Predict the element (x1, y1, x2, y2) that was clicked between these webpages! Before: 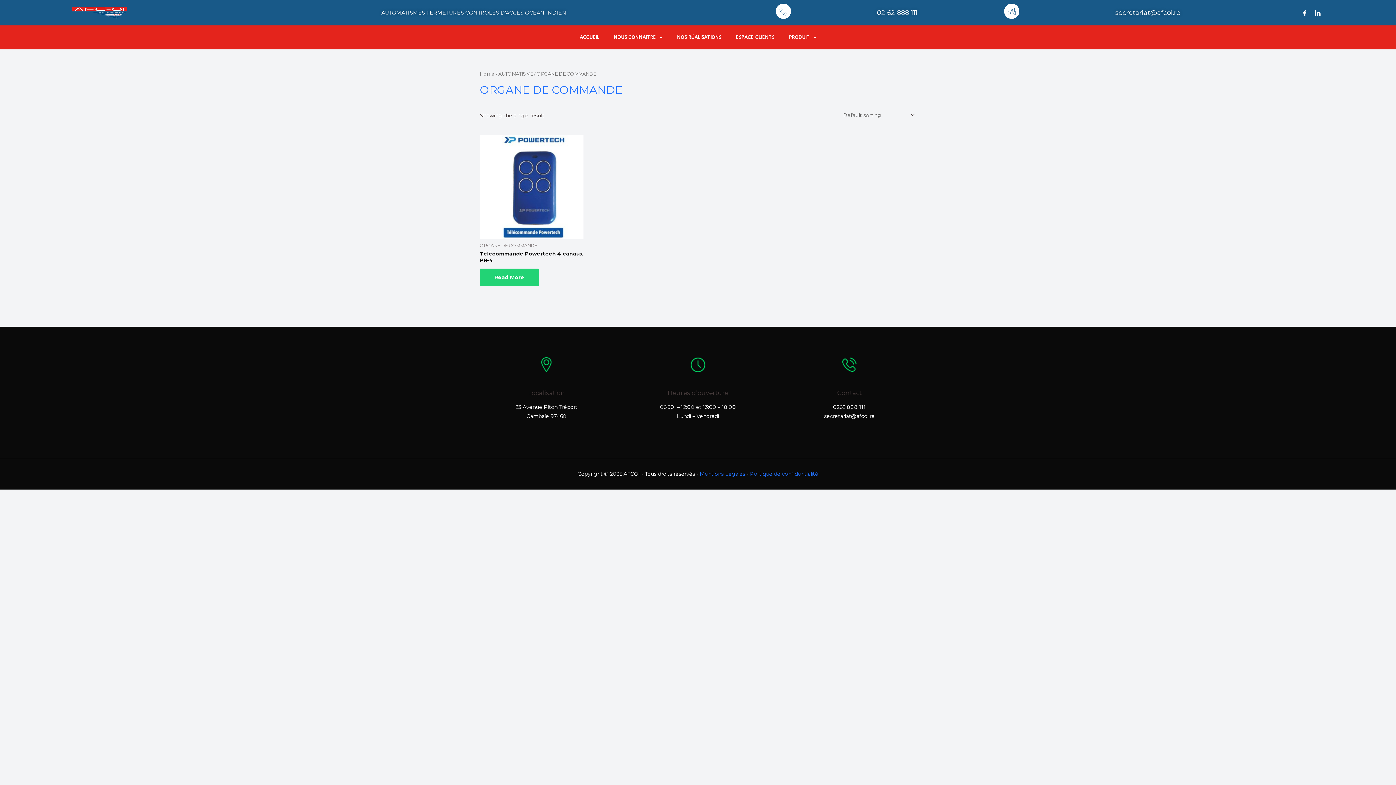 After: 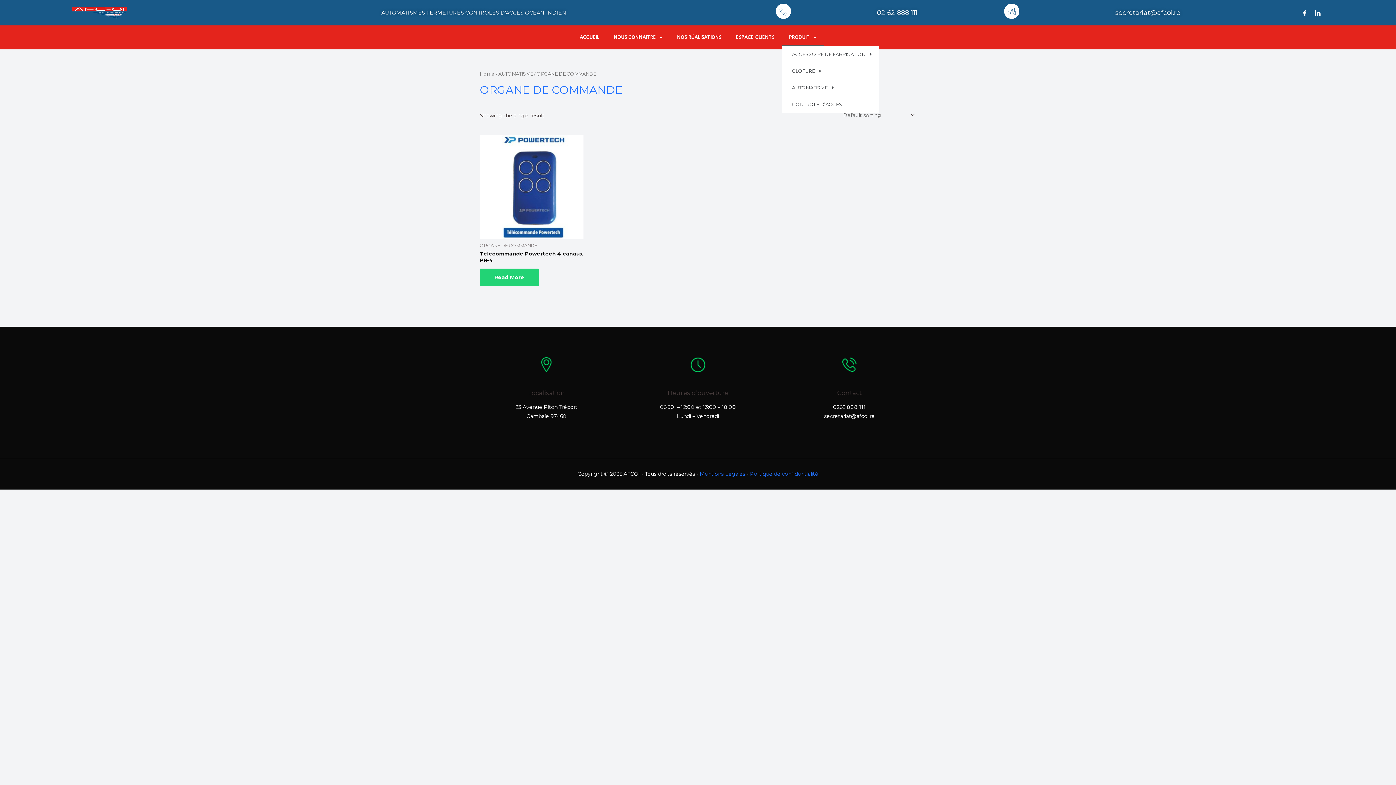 Action: label: PRODUIT bbox: (782, 29, 823, 45)